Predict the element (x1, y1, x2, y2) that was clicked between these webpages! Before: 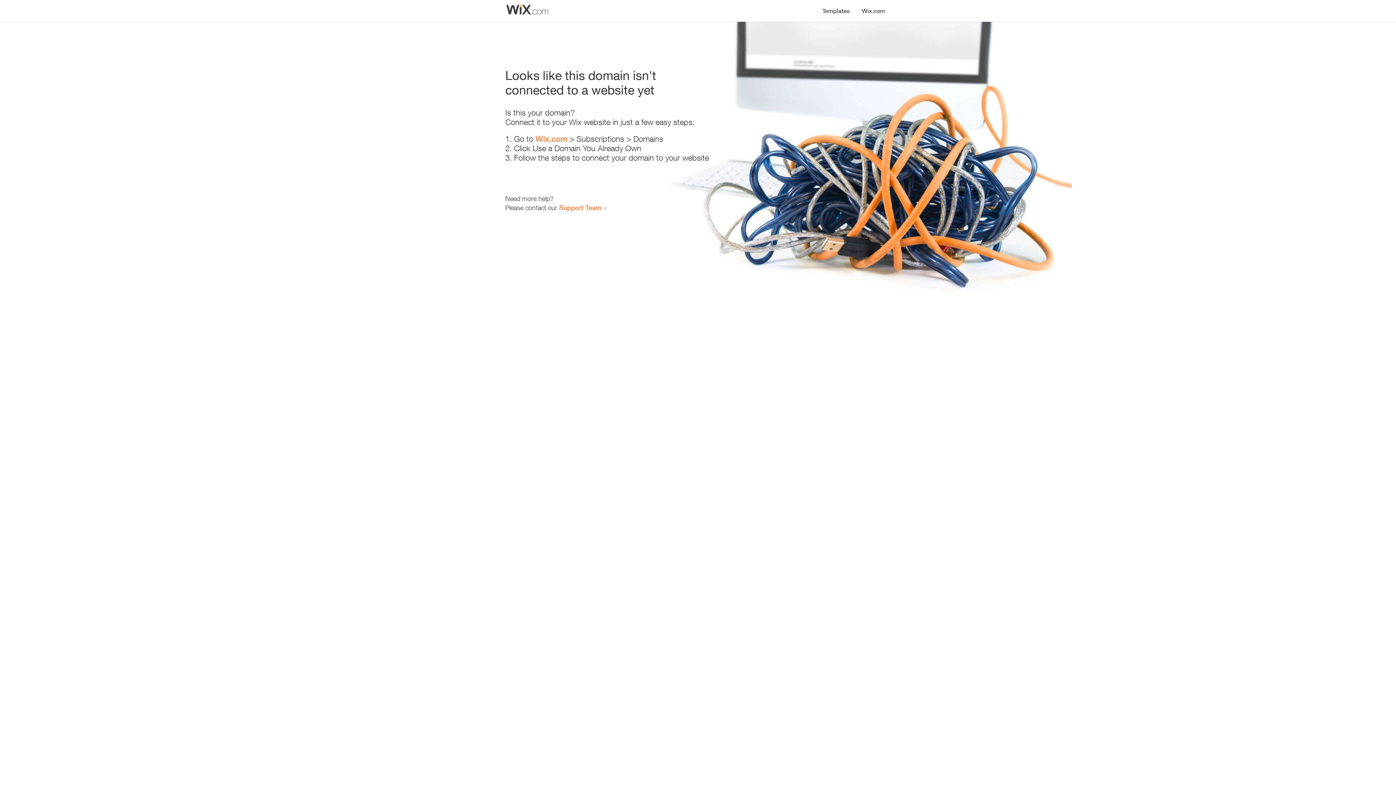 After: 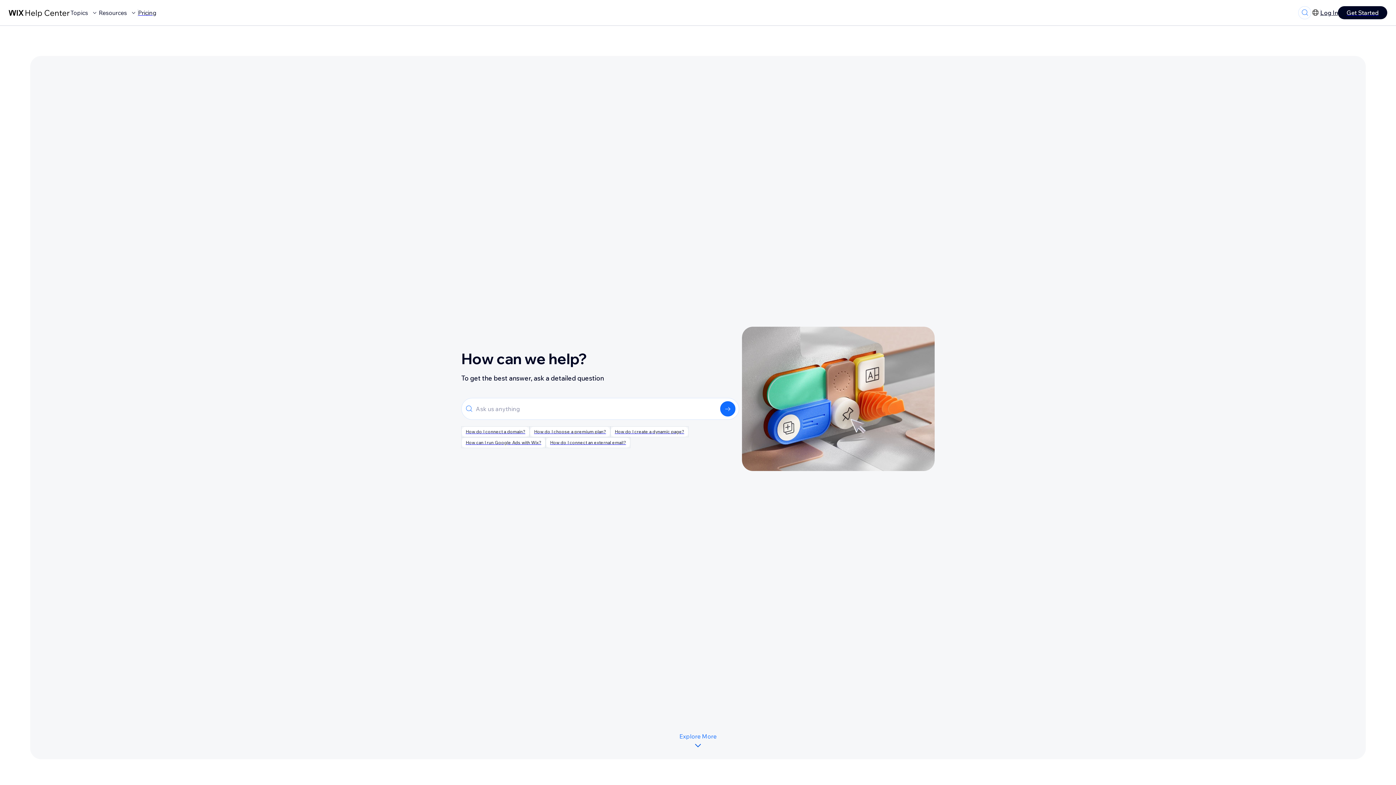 Action: bbox: (559, 203, 601, 211) label: Support Team